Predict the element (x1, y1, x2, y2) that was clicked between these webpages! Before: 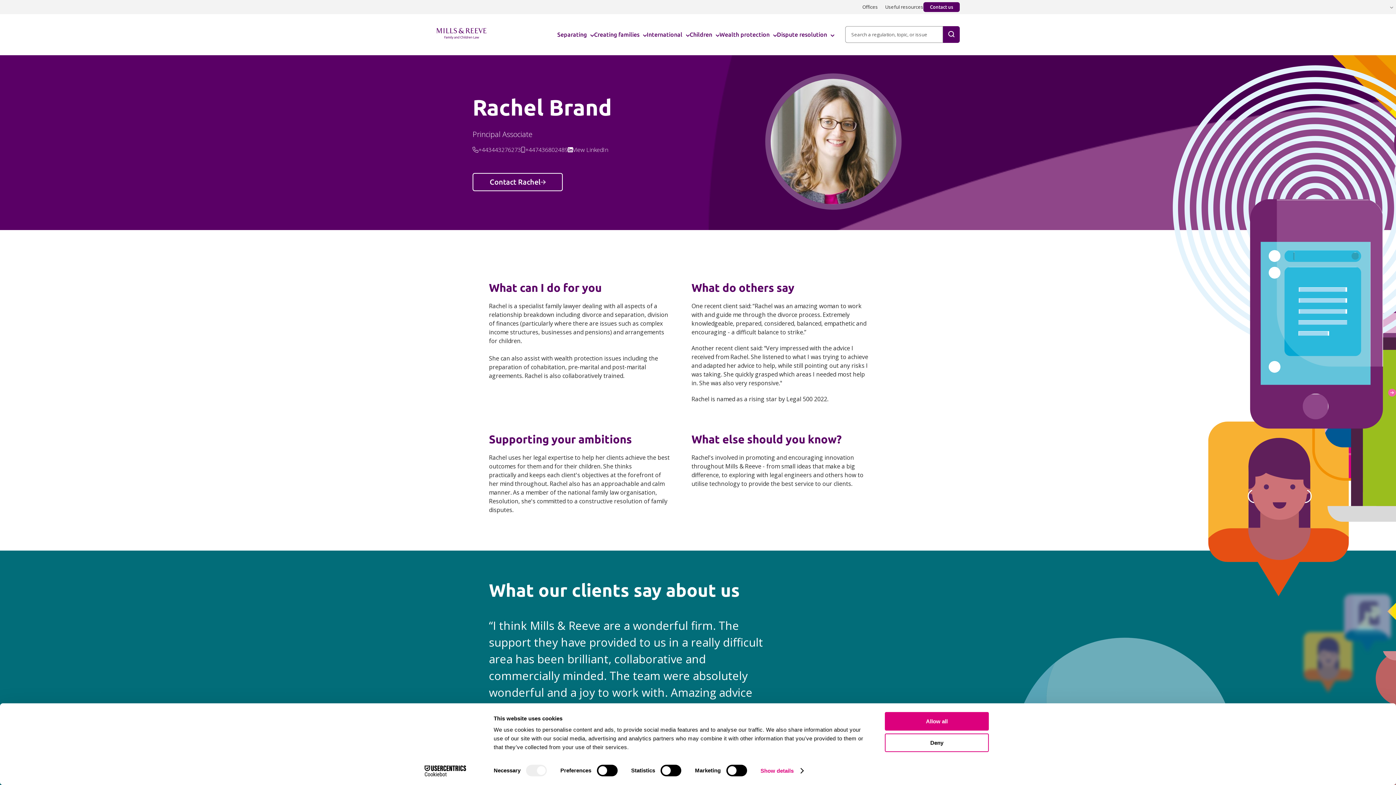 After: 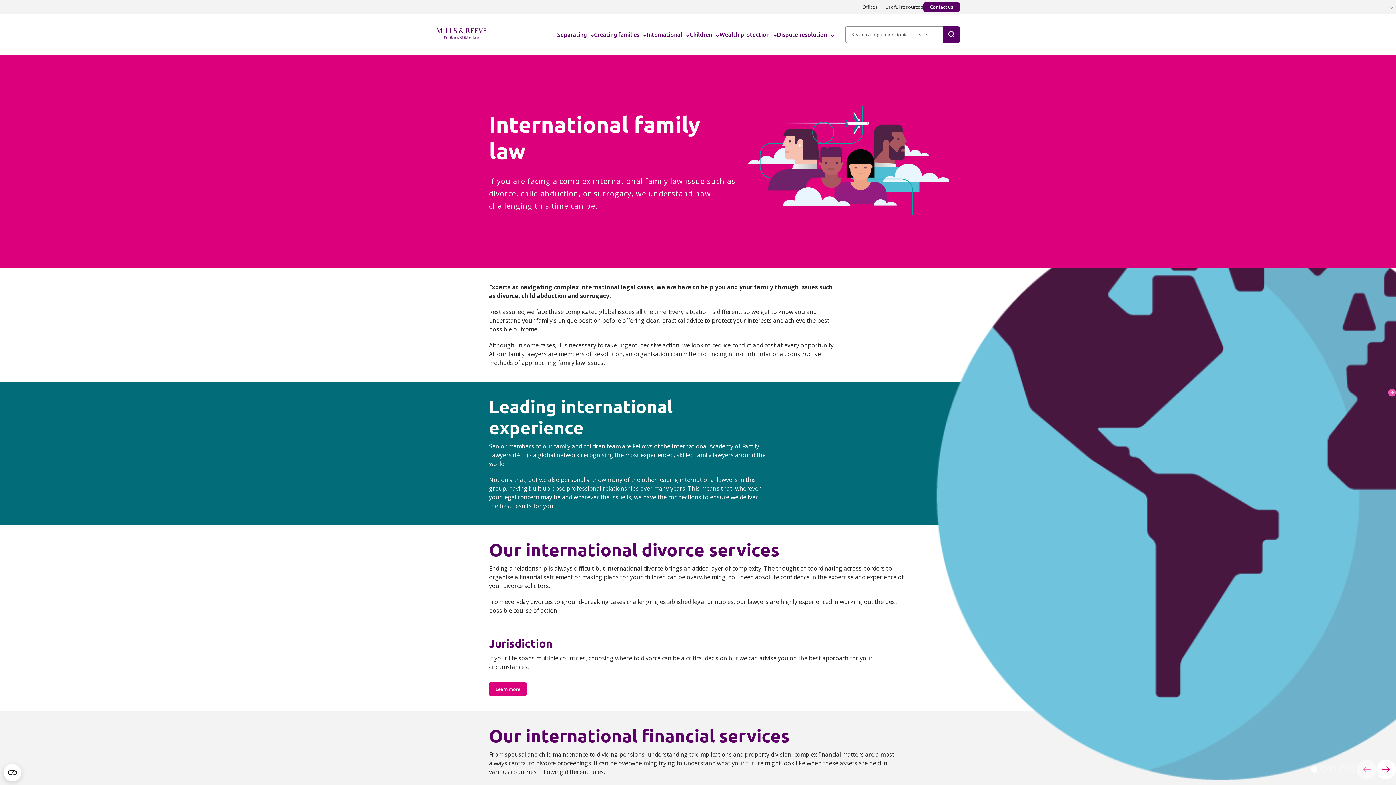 Action: bbox: (646, 14, 686, 54) label: International